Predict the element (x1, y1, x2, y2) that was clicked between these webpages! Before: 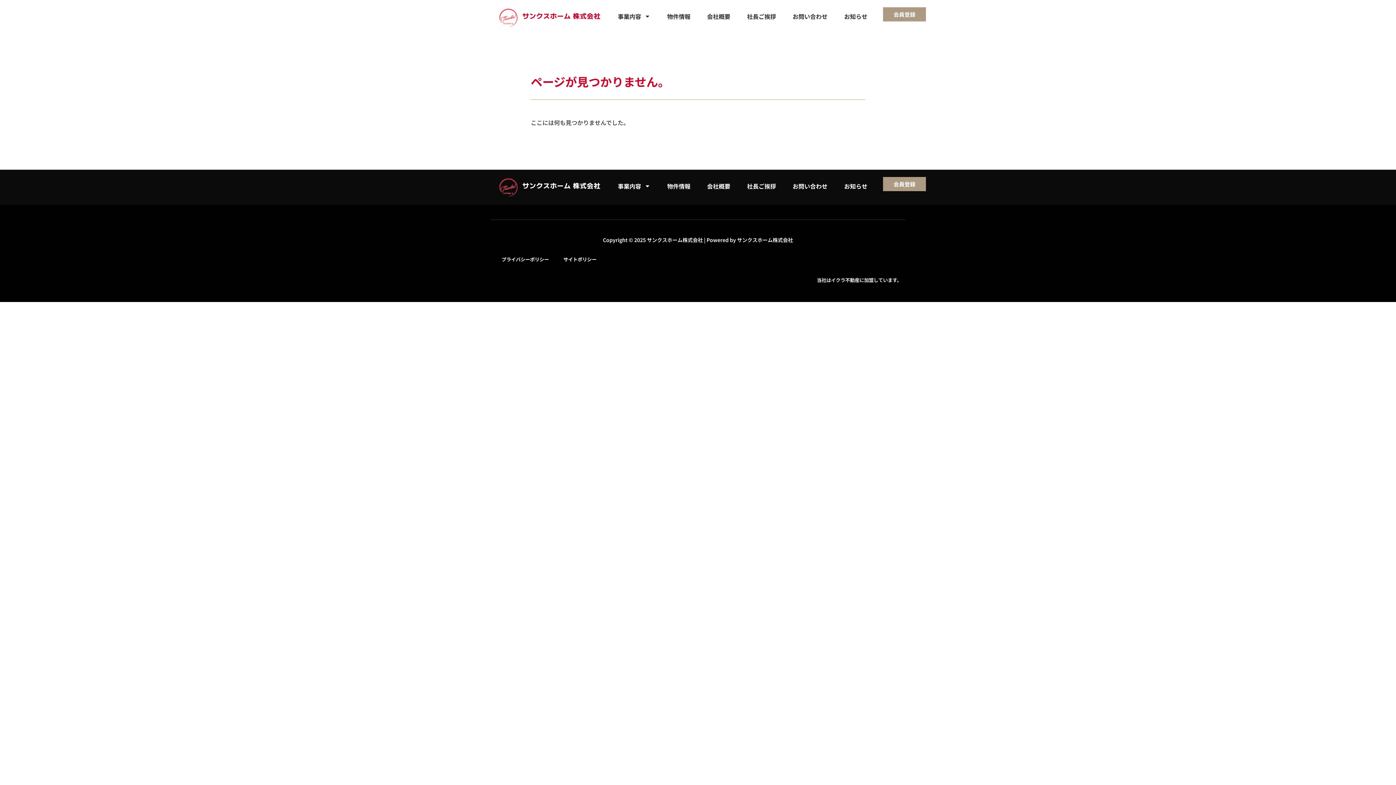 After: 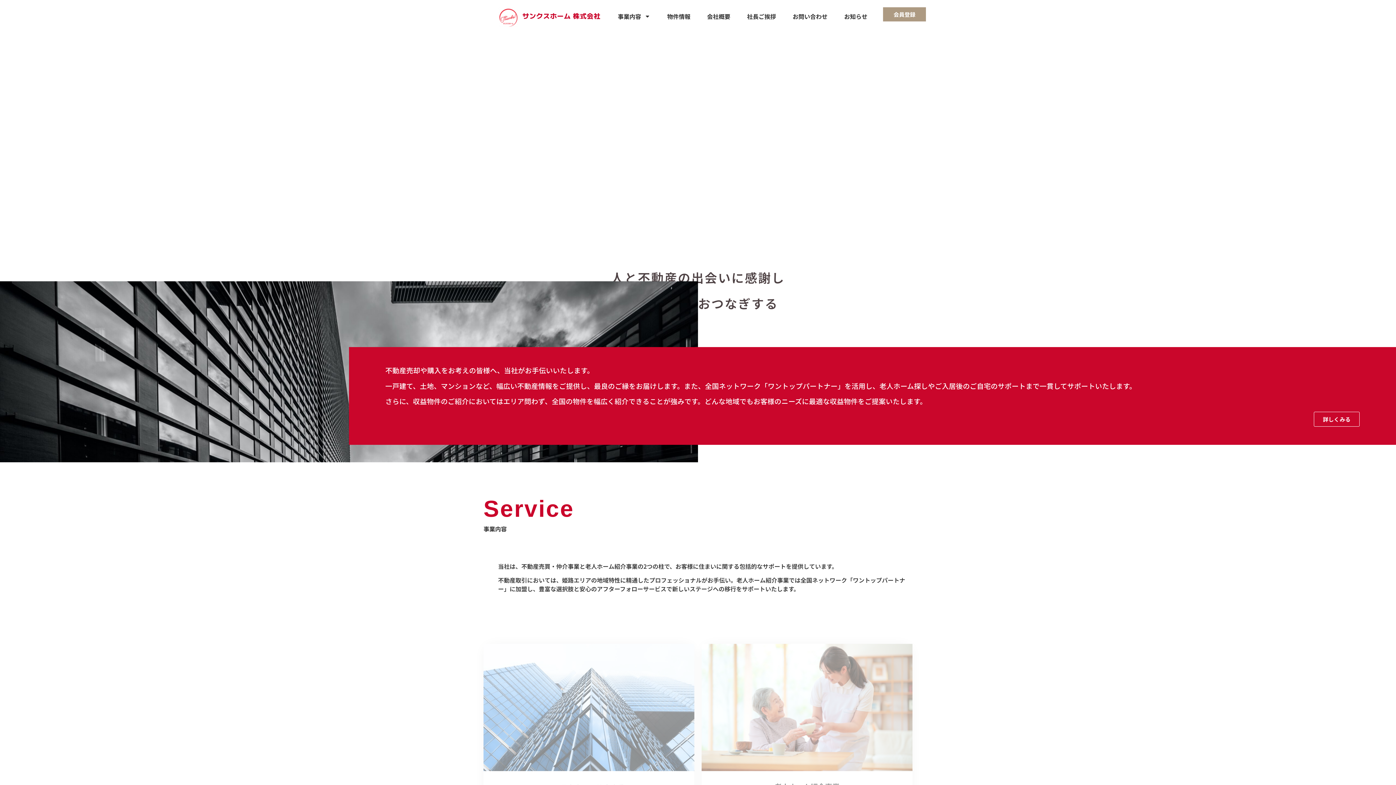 Action: bbox: (498, 177, 518, 197)